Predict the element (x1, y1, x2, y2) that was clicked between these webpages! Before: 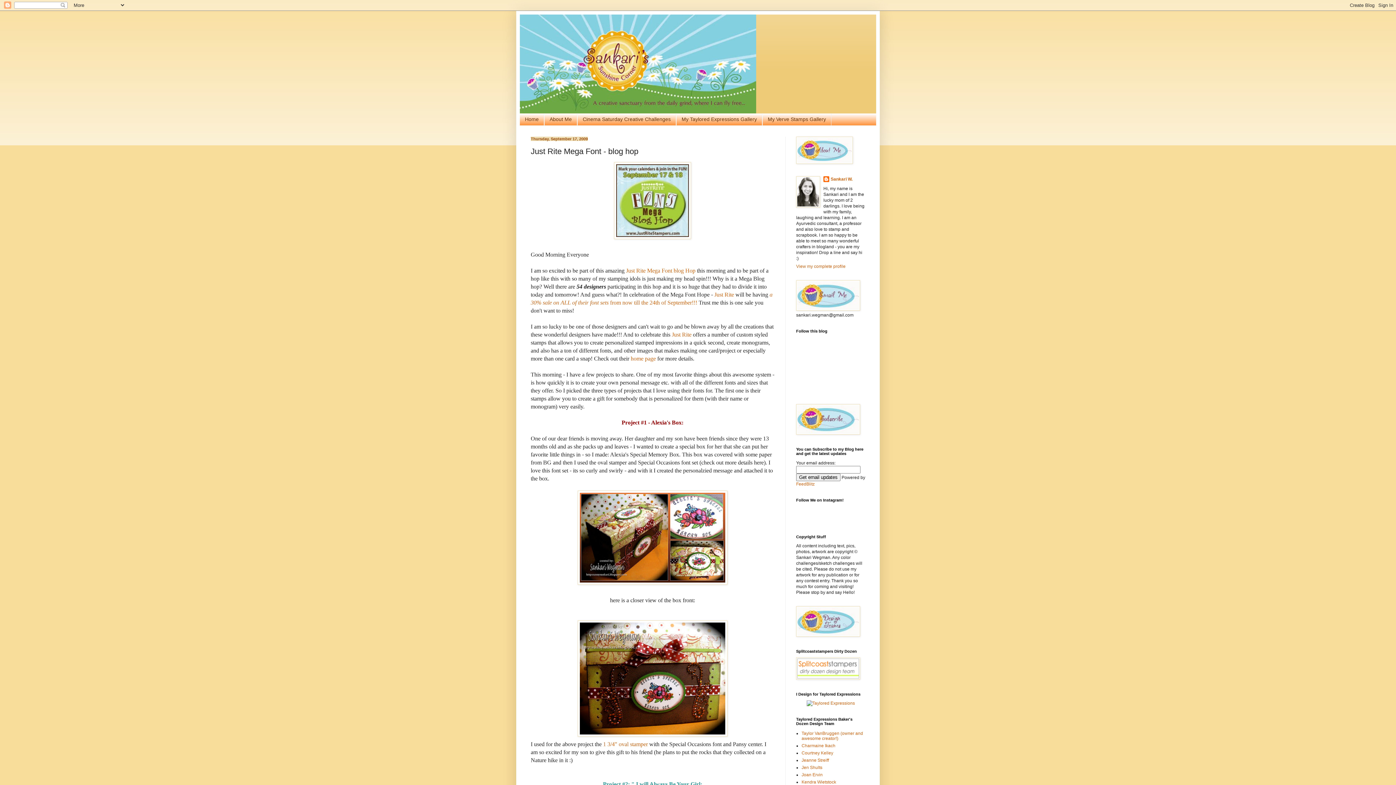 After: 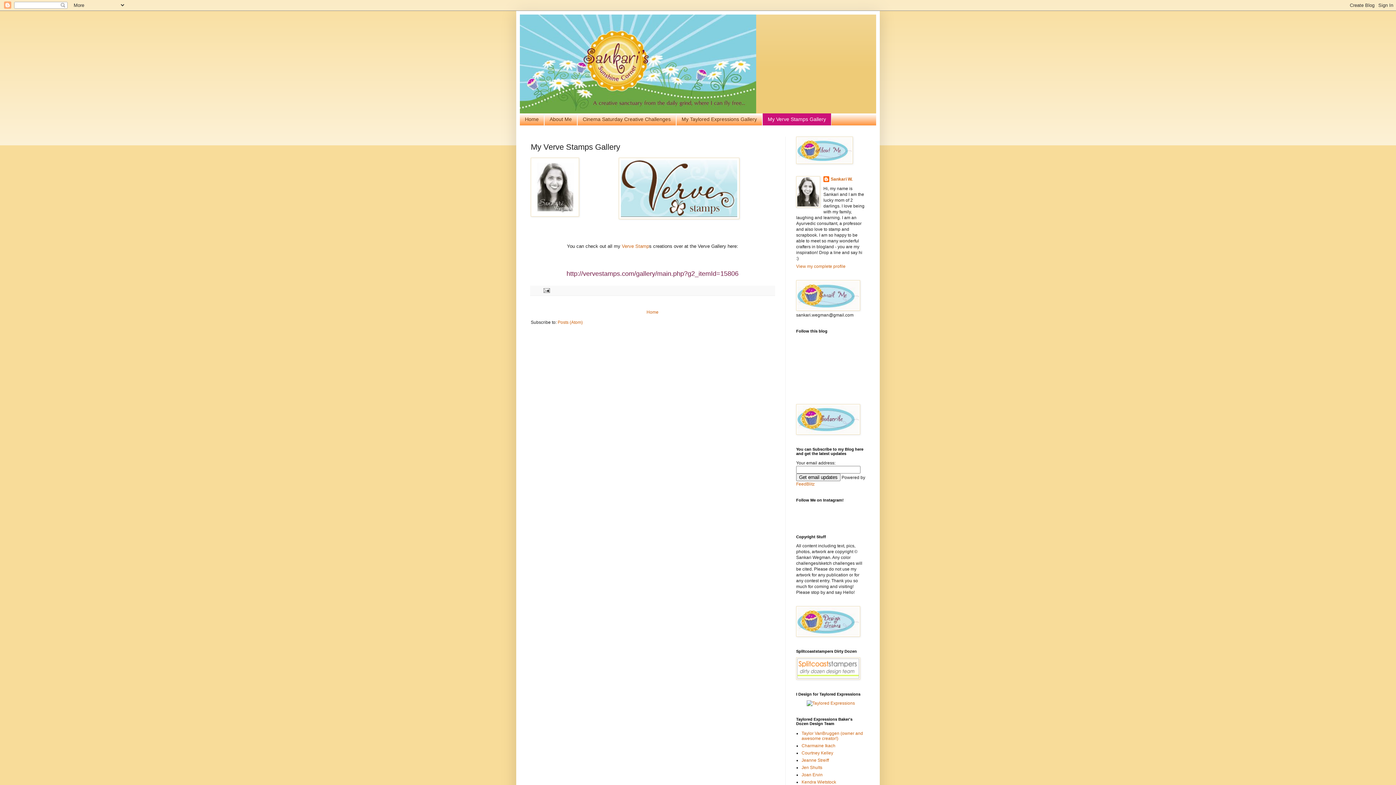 Action: label: My Verve Stamps Gallery bbox: (762, 113, 831, 125)